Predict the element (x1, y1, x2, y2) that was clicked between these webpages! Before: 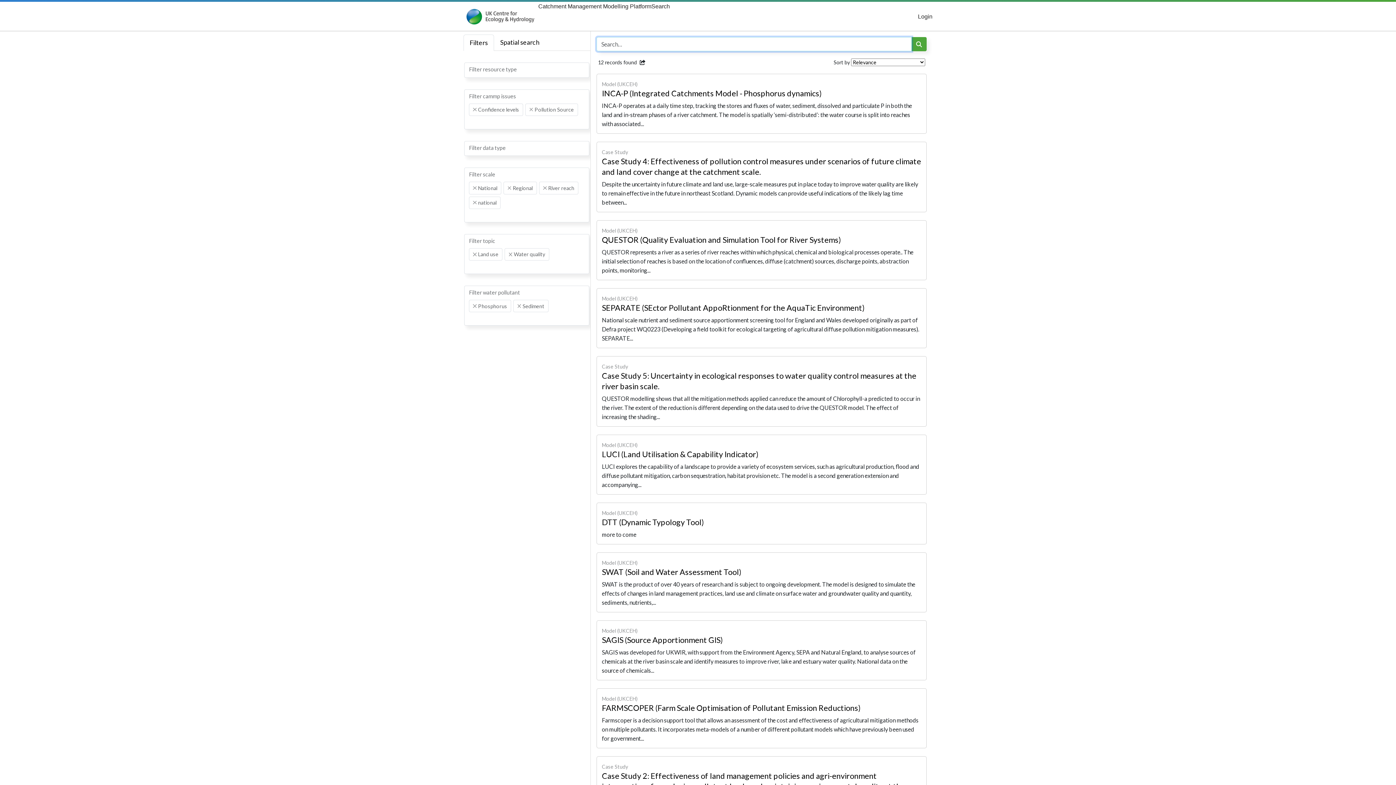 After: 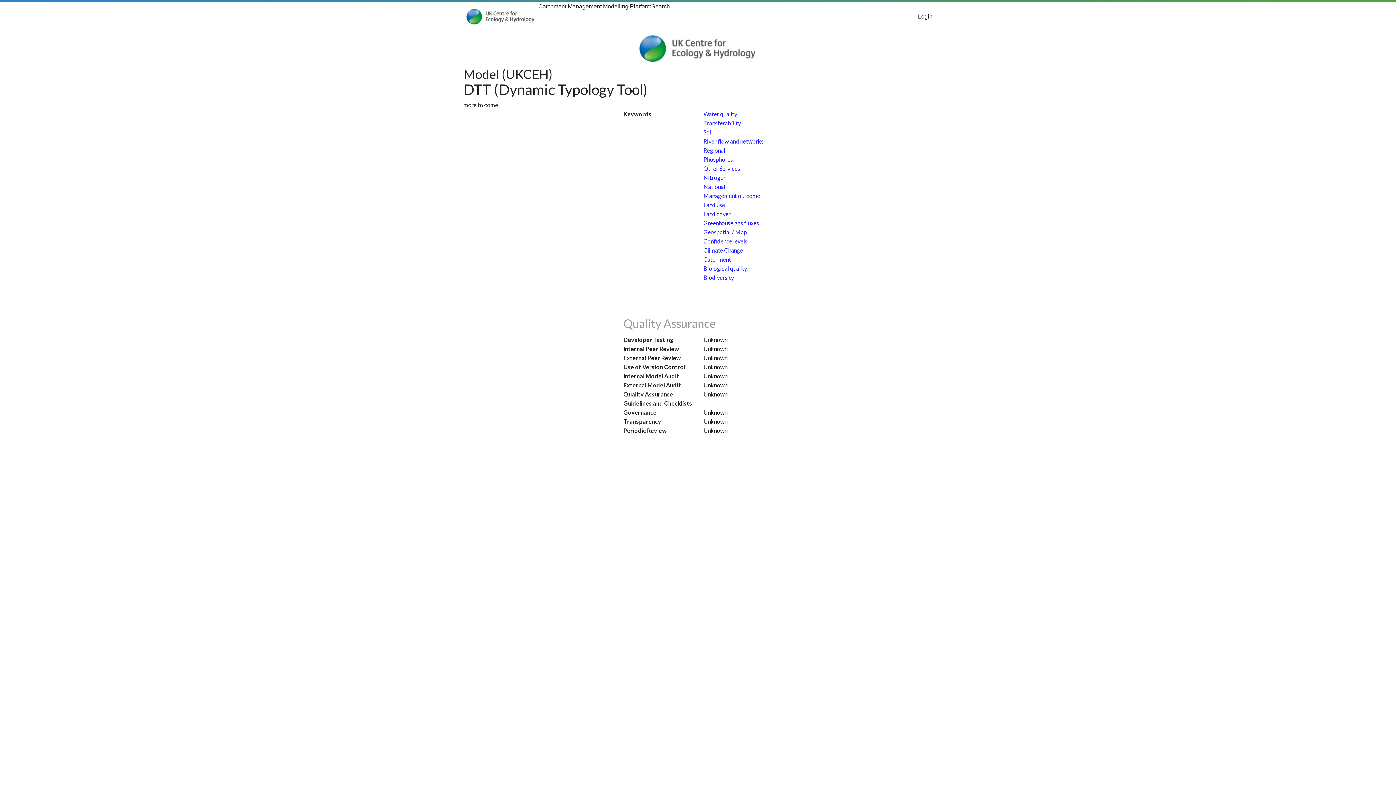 Action: label: Model (UKCEH)
DTT (Dynamic Typology Tool)
more to come bbox: (596, 503, 926, 544)